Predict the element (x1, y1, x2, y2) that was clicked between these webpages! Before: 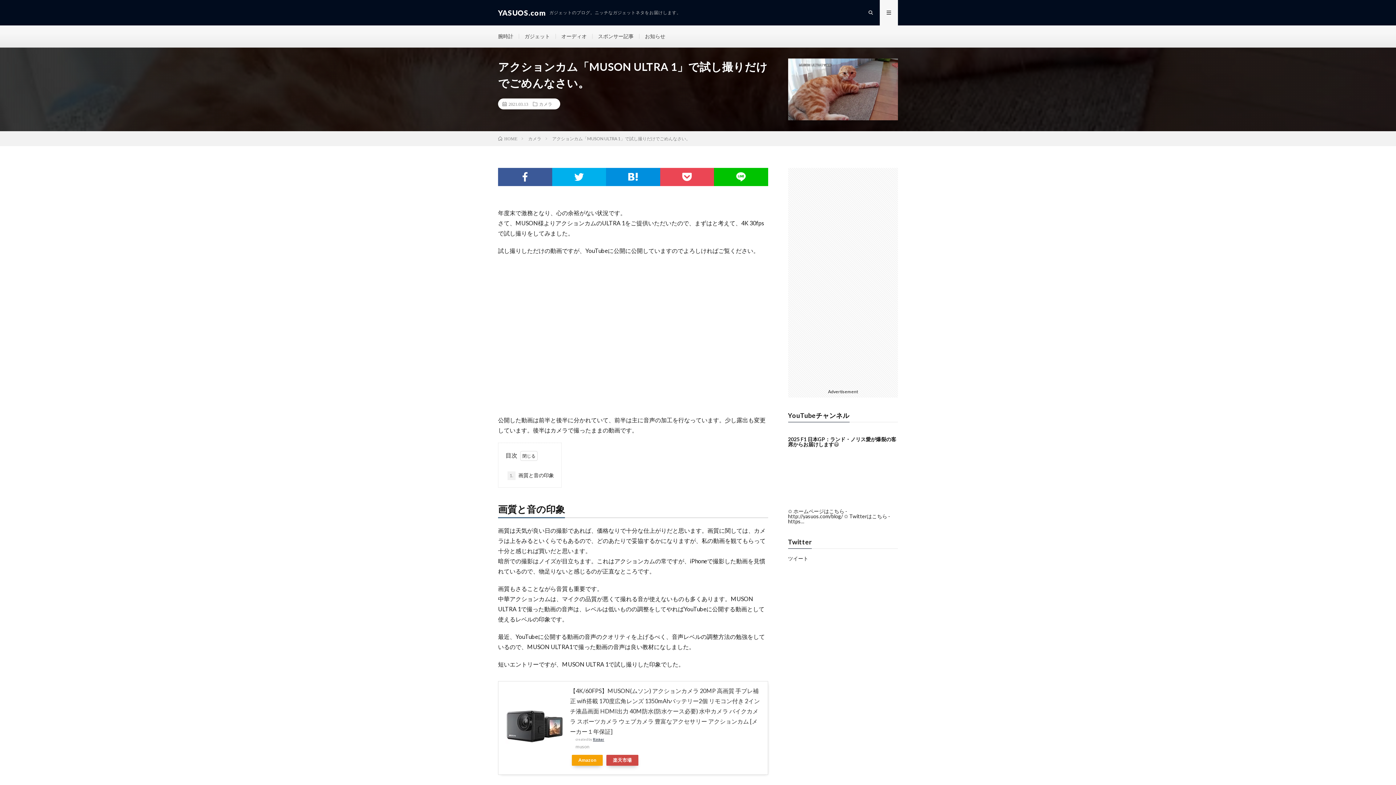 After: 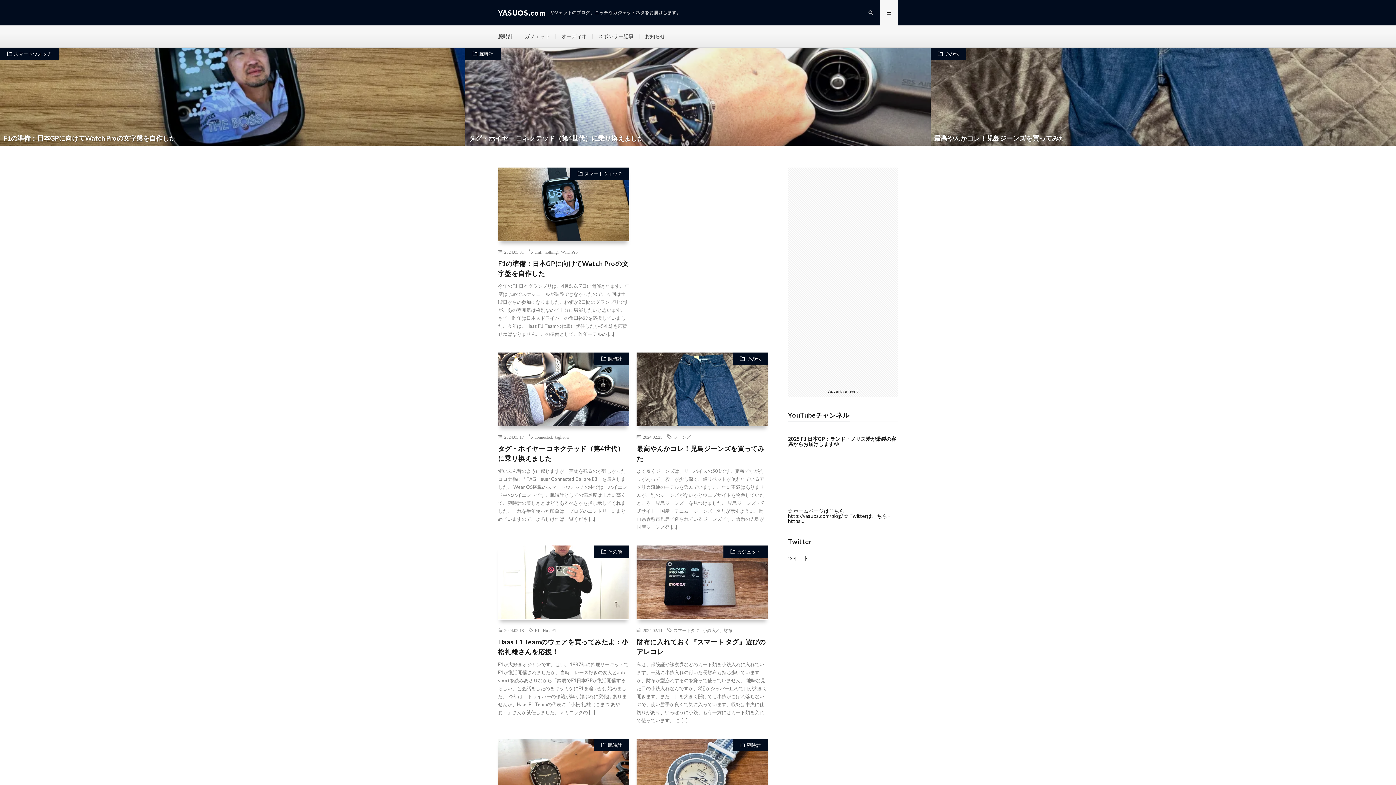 Action: bbox: (498, 7, 545, 18) label: YASUOS.com